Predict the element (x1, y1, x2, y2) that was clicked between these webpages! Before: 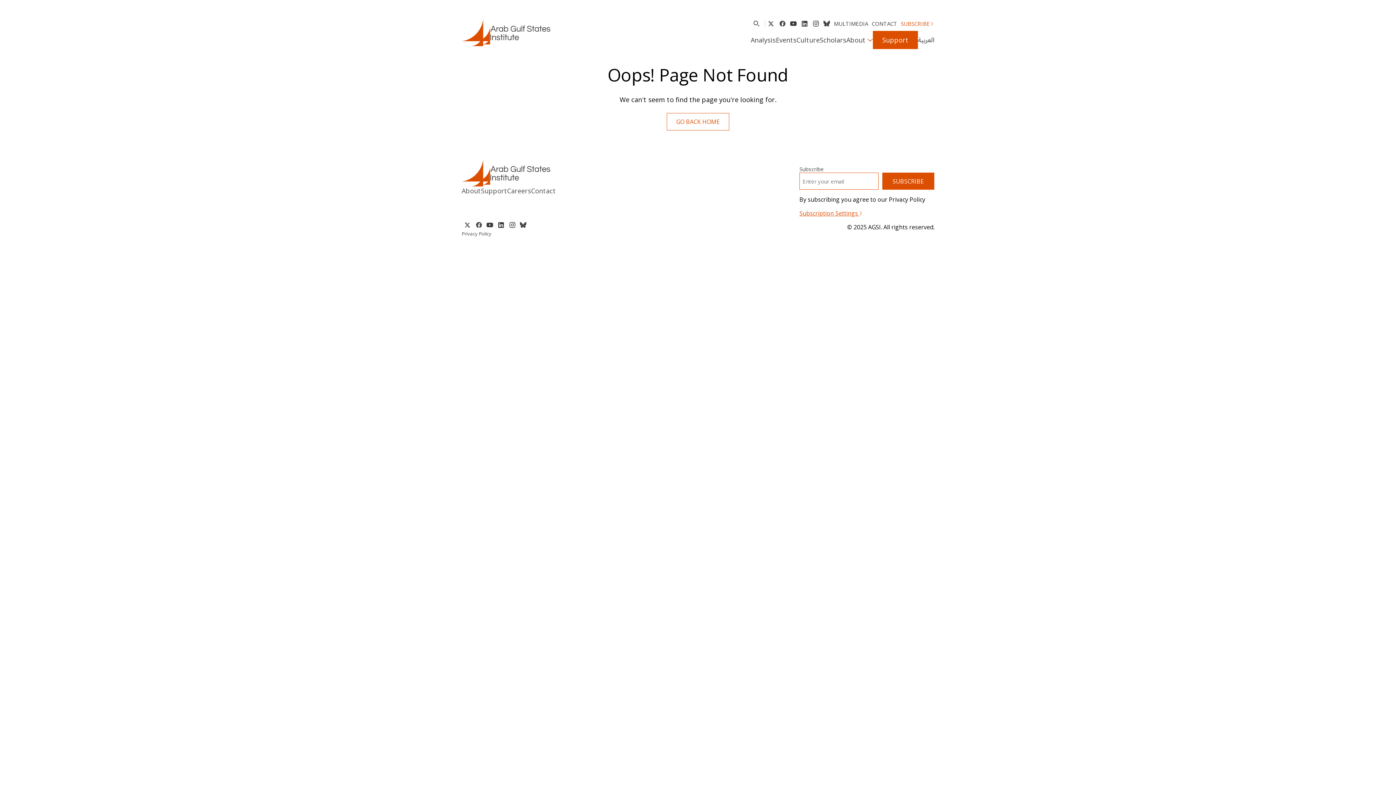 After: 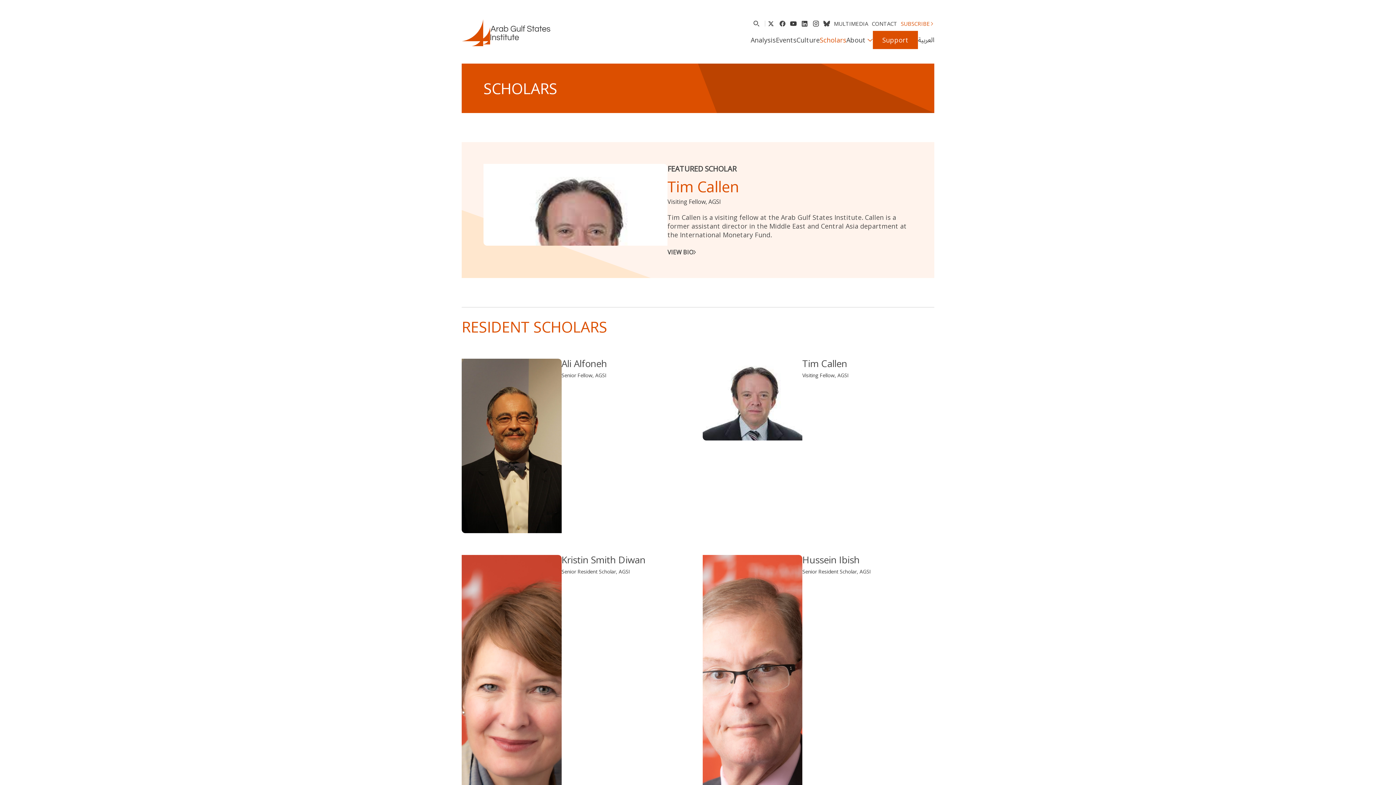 Action: bbox: (820, 35, 846, 44) label: Scholars